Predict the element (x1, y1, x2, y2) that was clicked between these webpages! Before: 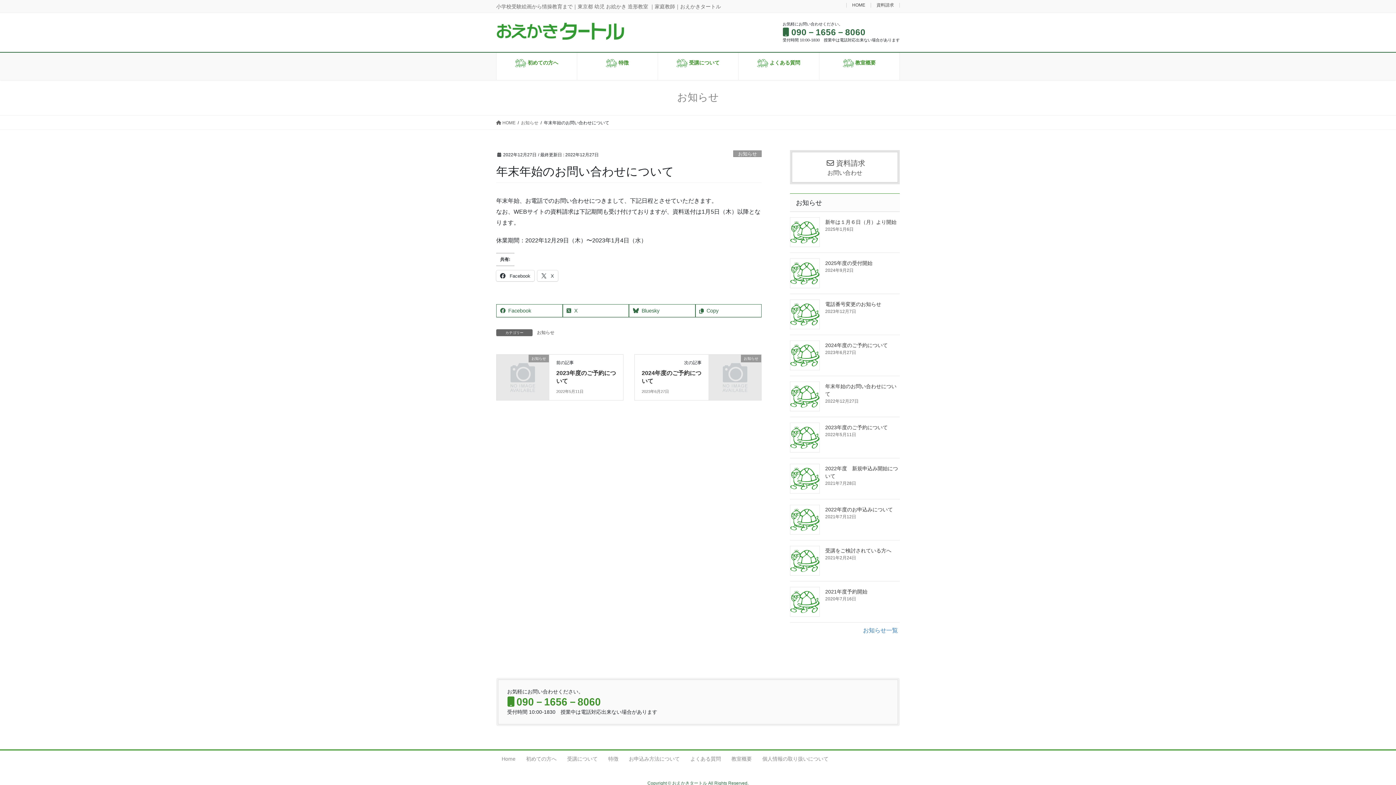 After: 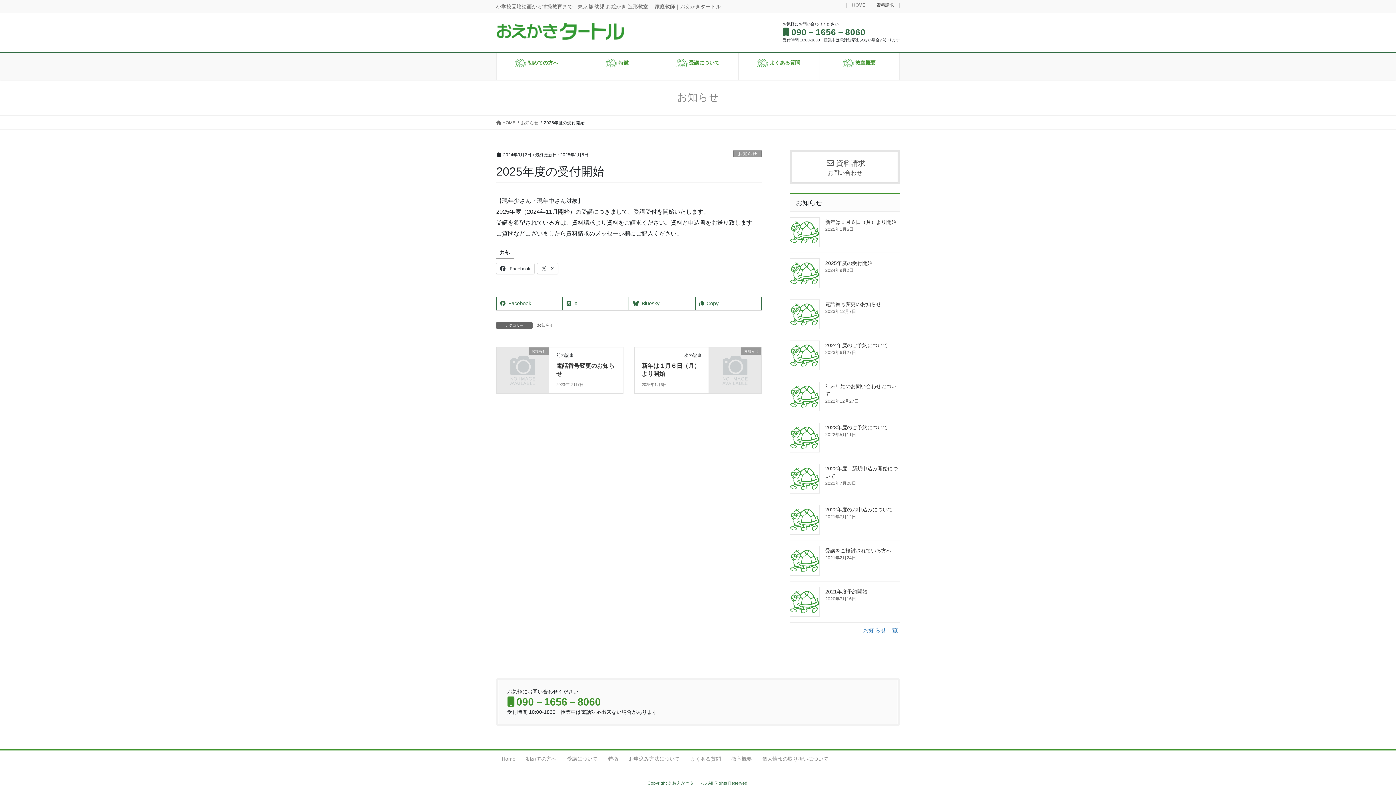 Action: bbox: (825, 260, 872, 266) label: 2025年度の受付開始